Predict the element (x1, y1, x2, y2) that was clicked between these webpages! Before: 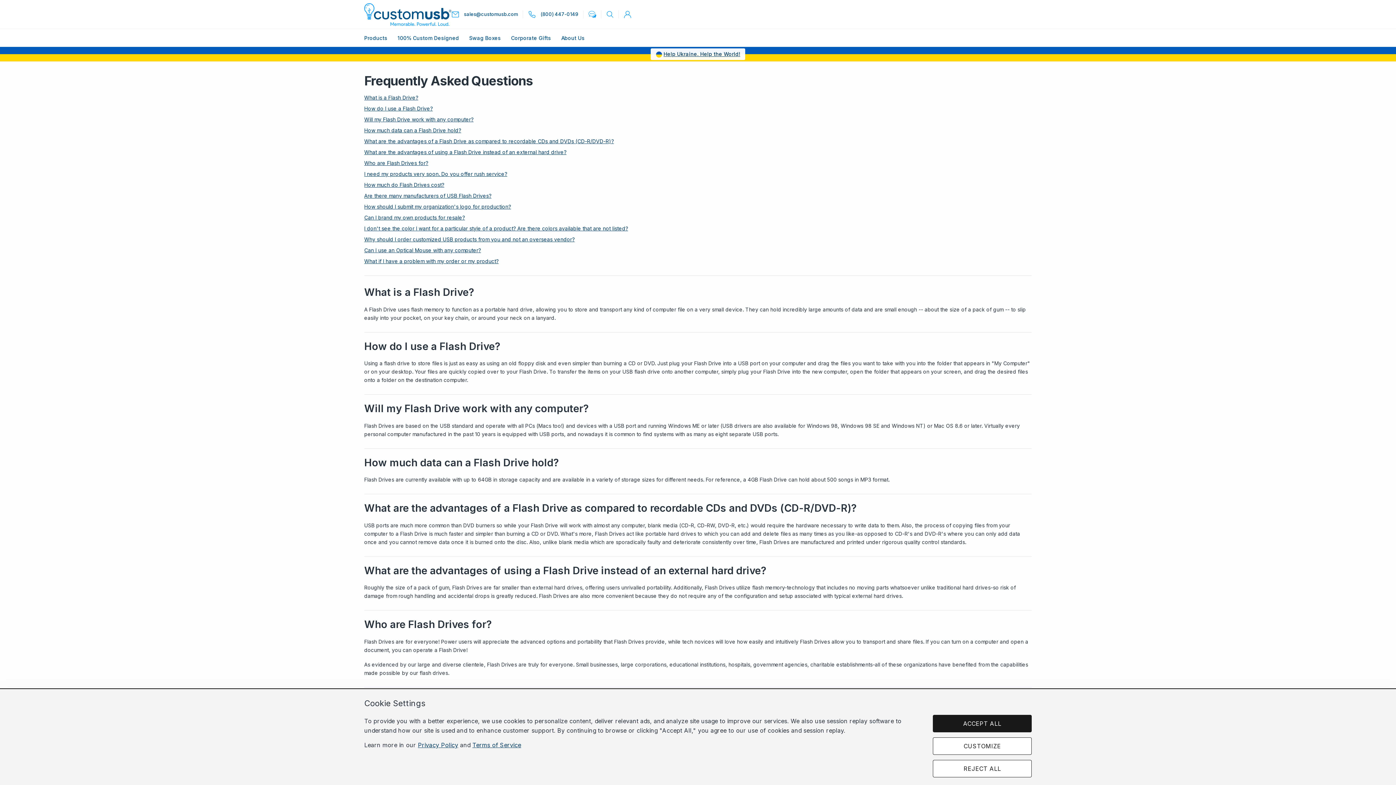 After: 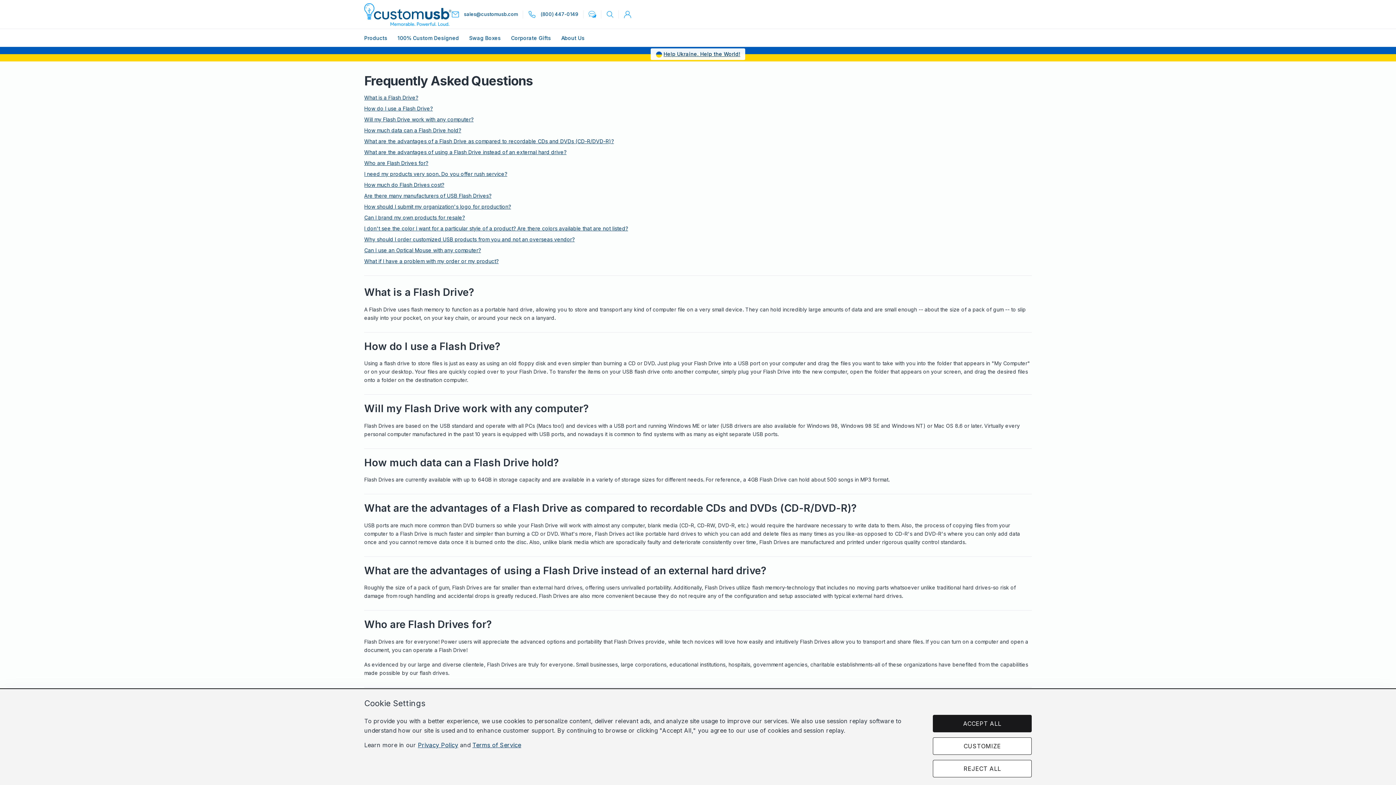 Action: bbox: (601, 10, 618, 18)